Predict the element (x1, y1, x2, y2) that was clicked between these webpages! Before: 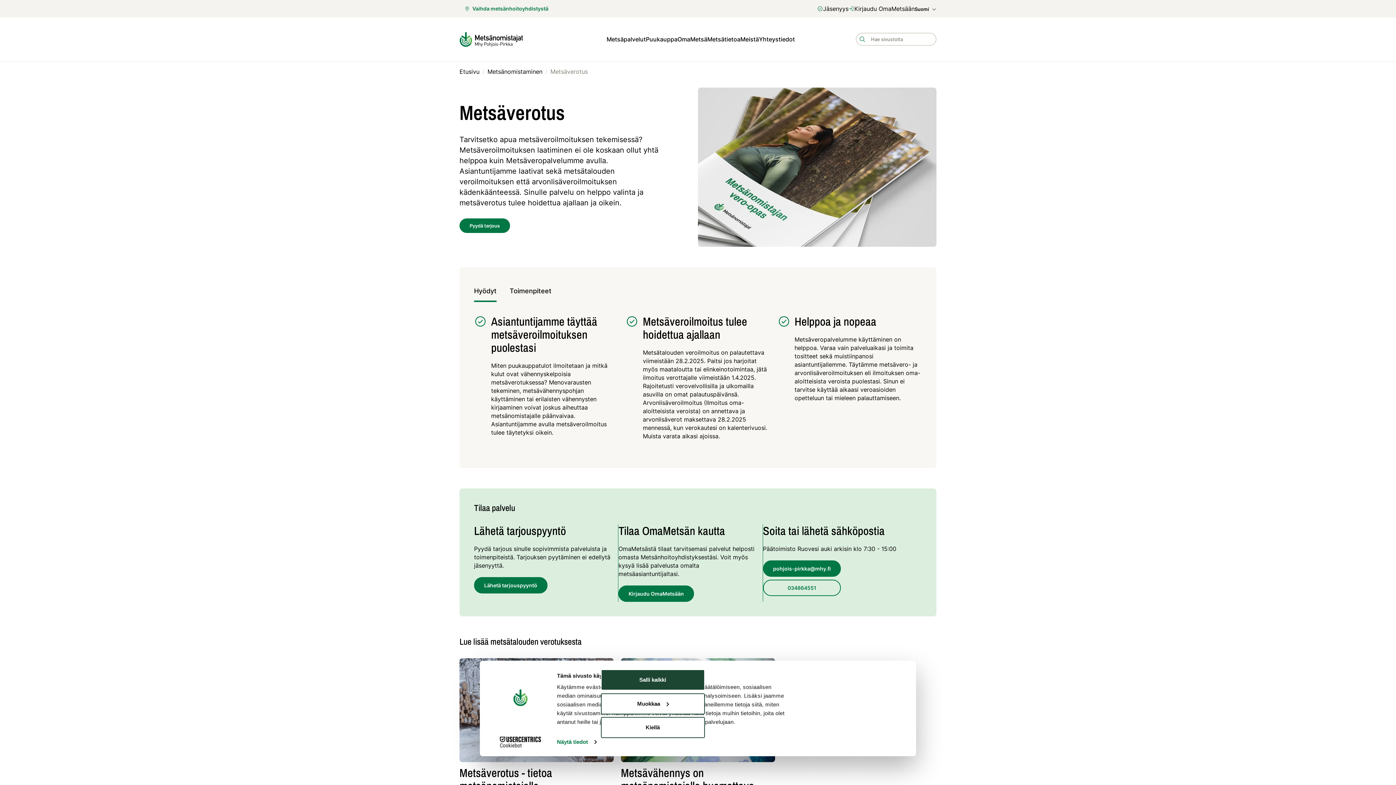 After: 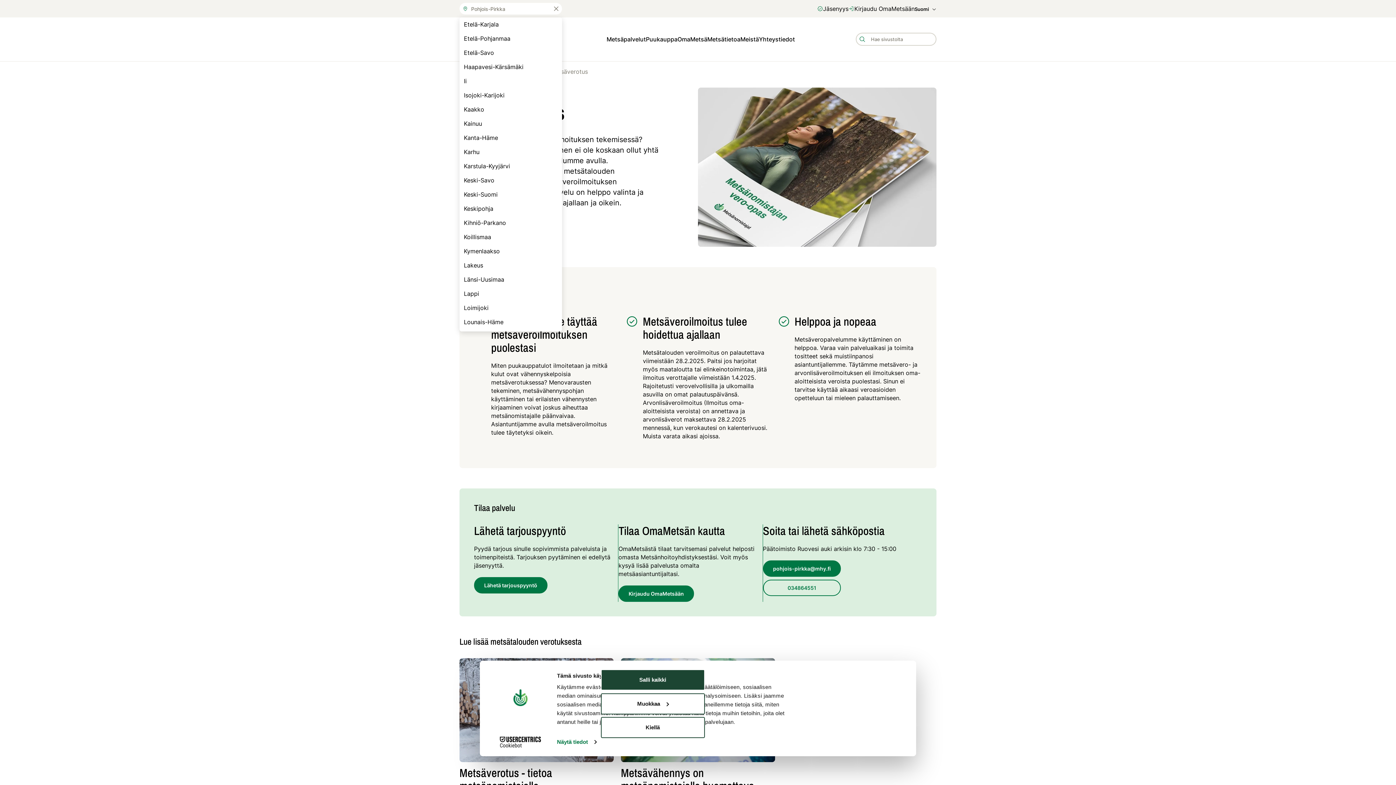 Action: label: Vaihda metsänhoitoyhdistystä bbox: (459, 2, 553, 14)